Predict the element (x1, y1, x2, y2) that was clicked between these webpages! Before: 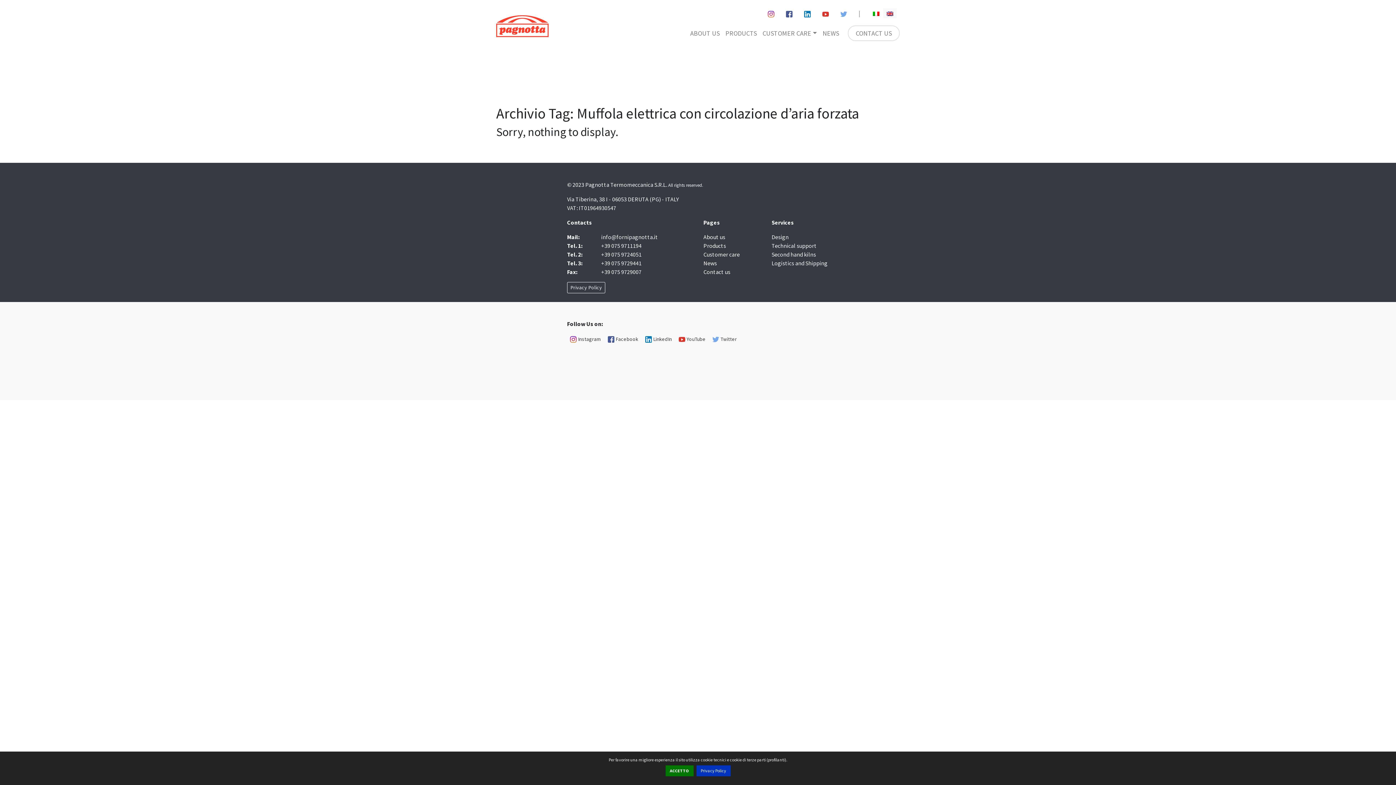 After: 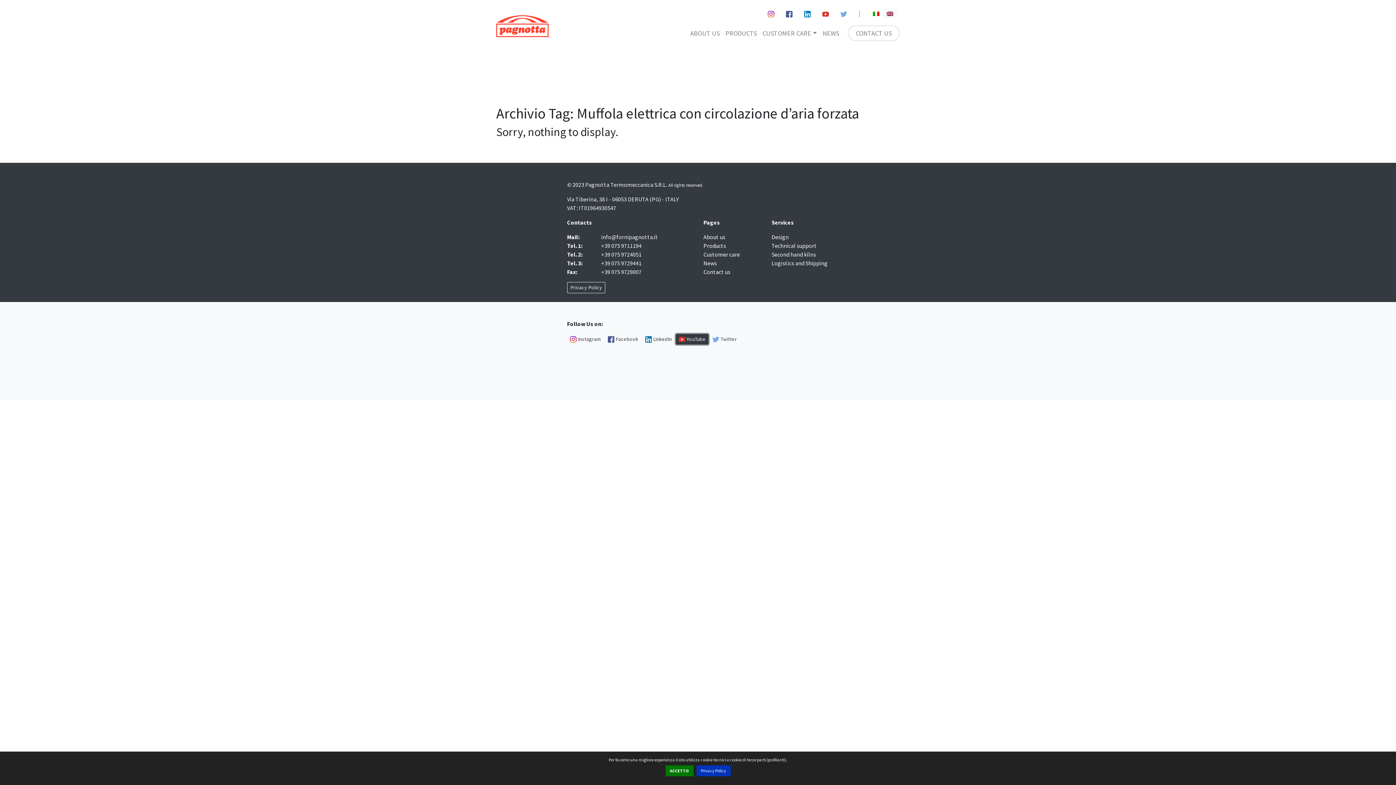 Action: label: YouTube bbox: (676, 334, 708, 344)